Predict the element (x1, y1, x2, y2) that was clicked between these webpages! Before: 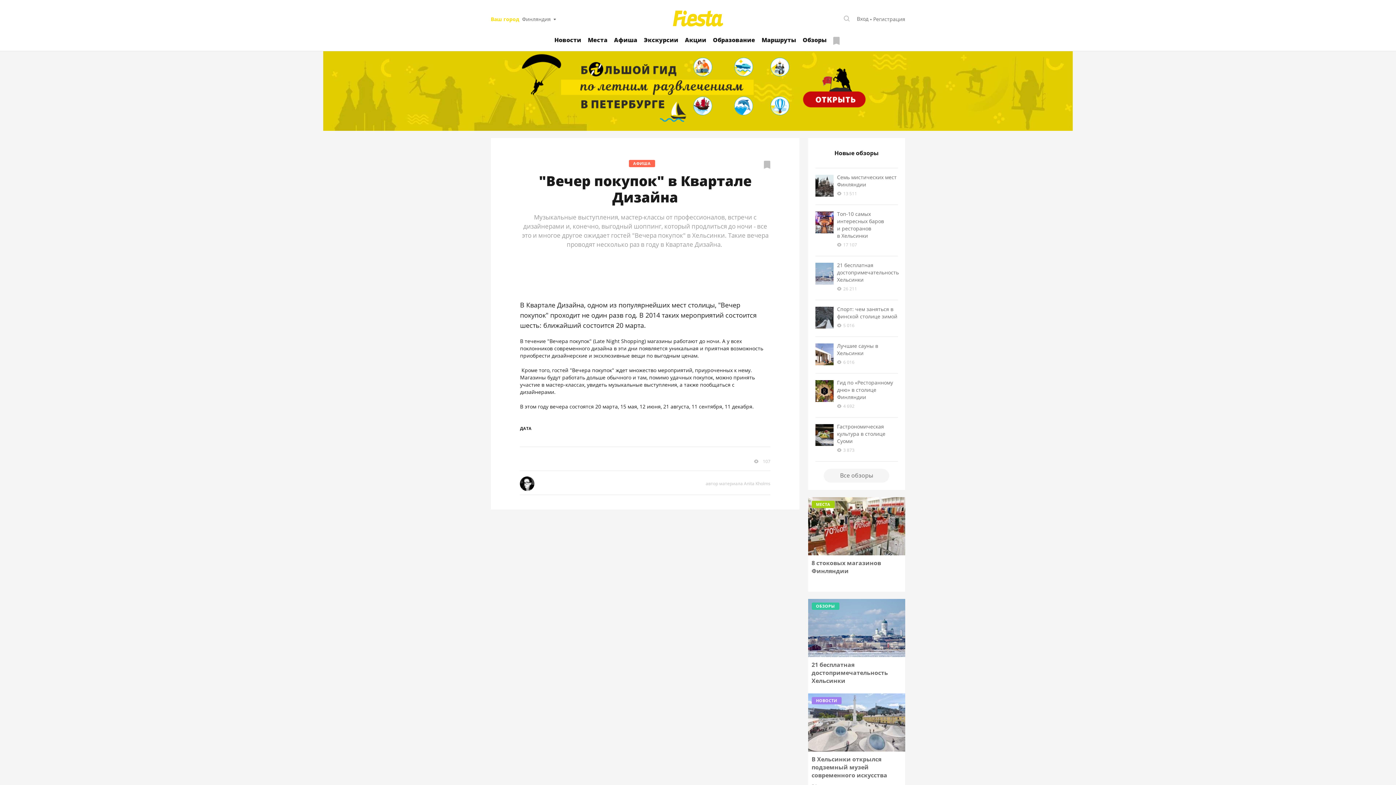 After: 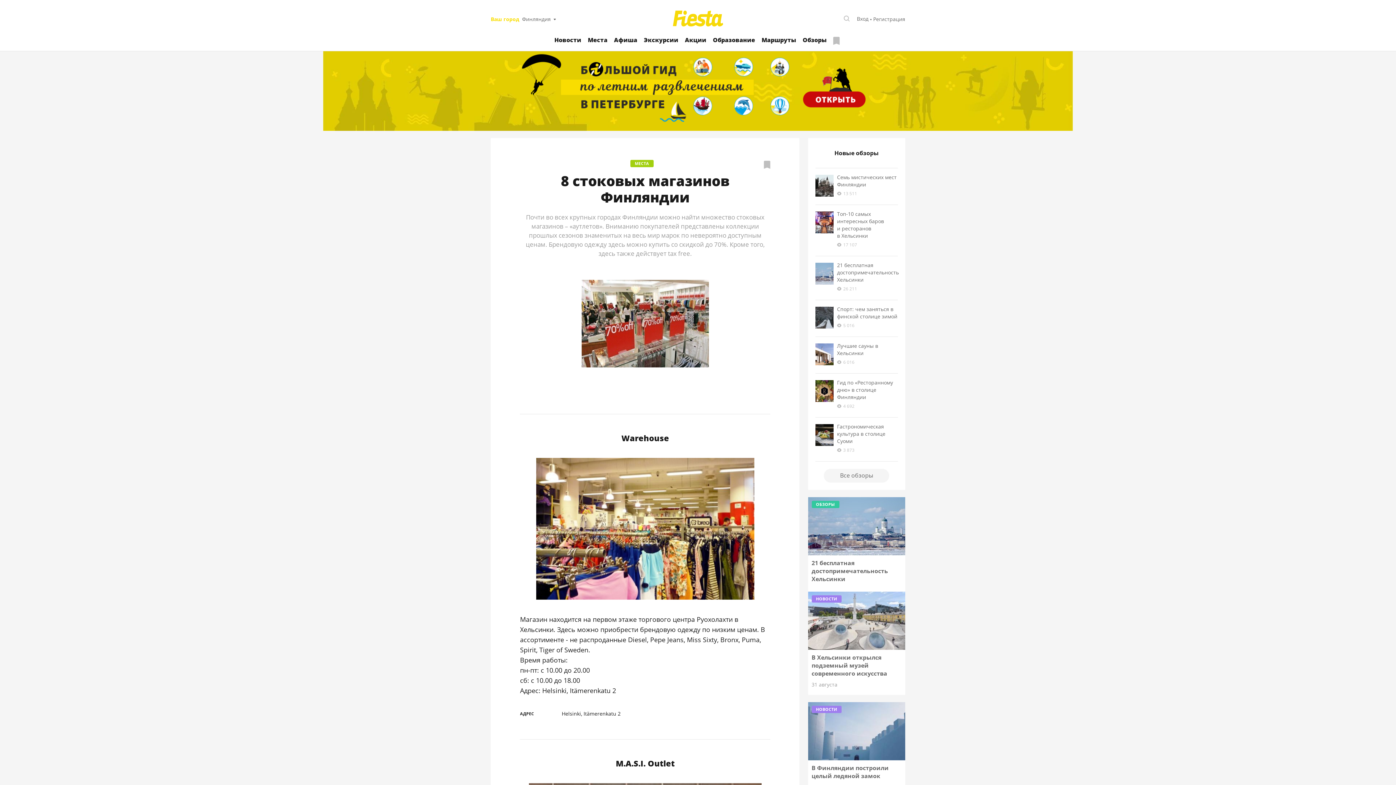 Action: bbox: (811, 559, 881, 575) label: 8 стоковых магазинов Финляндии